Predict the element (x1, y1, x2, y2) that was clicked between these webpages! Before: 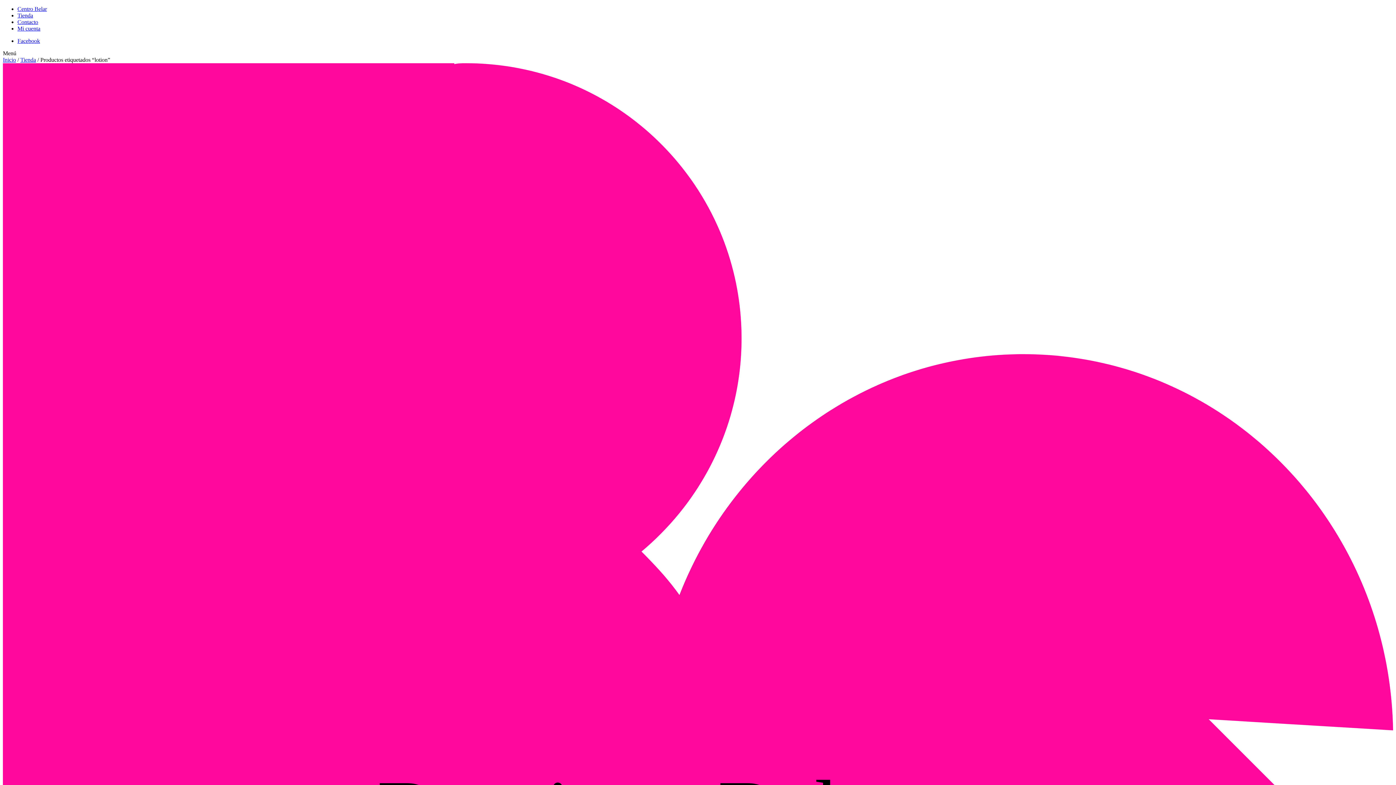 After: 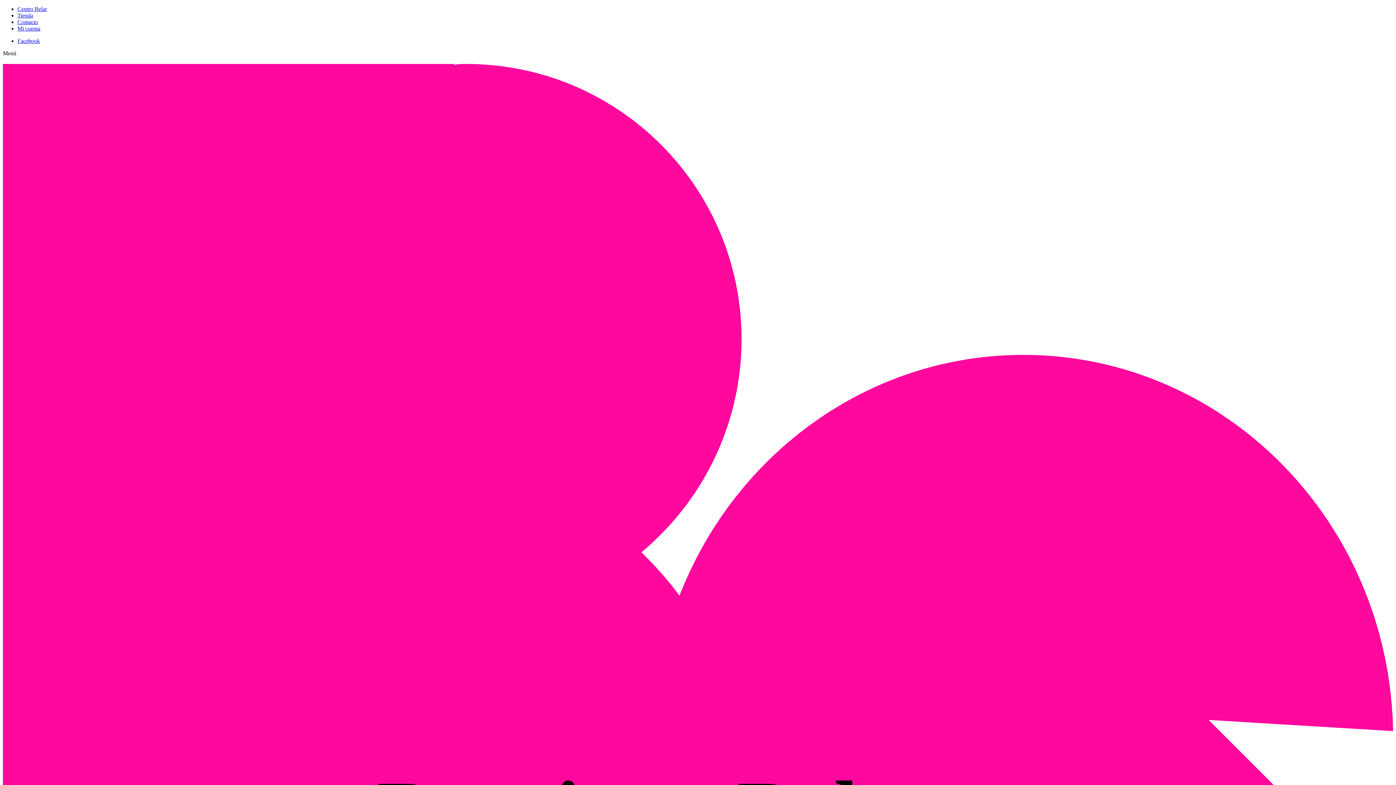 Action: label: Tienda bbox: (17, 12, 33, 18)